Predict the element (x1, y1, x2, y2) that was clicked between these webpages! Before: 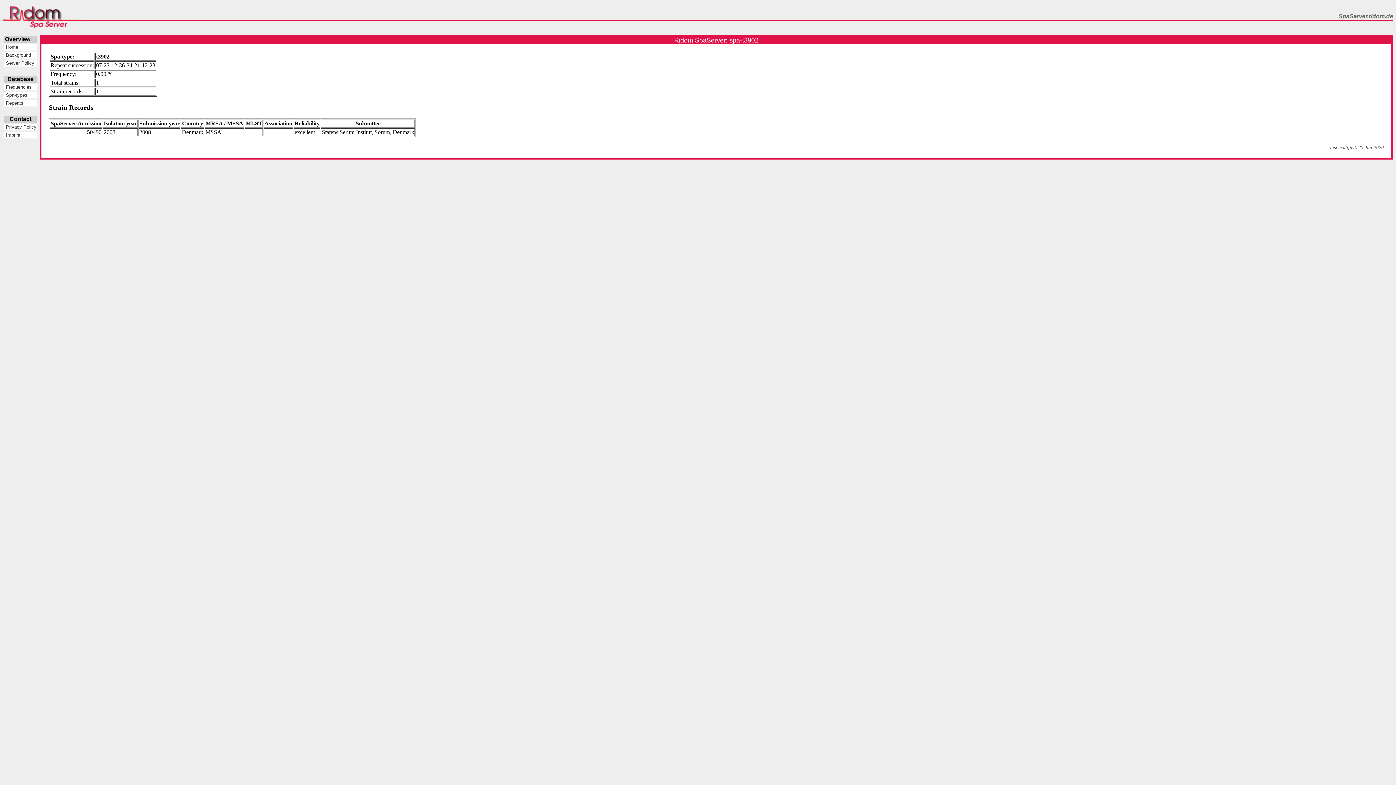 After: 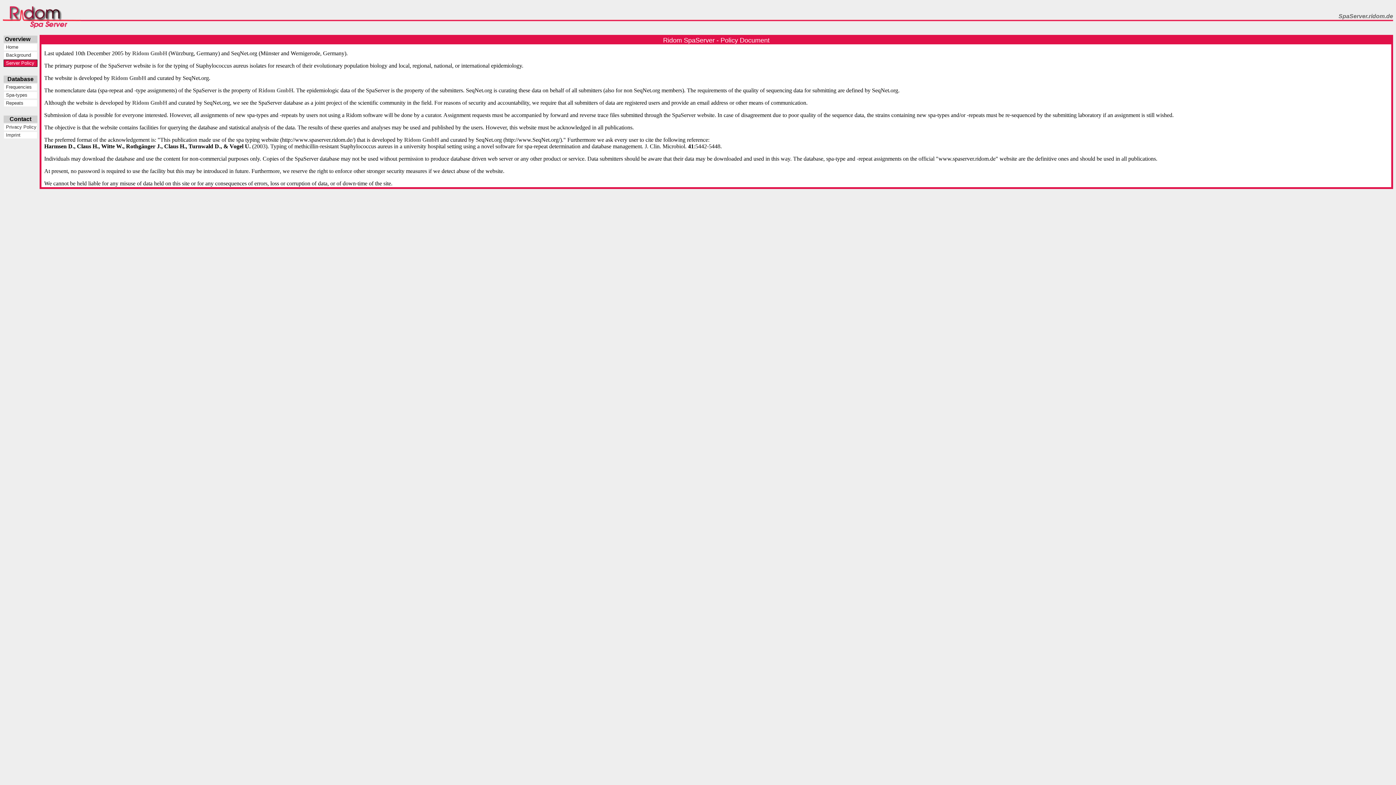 Action: label:  Server Policy bbox: (4, 60, 36, 65)